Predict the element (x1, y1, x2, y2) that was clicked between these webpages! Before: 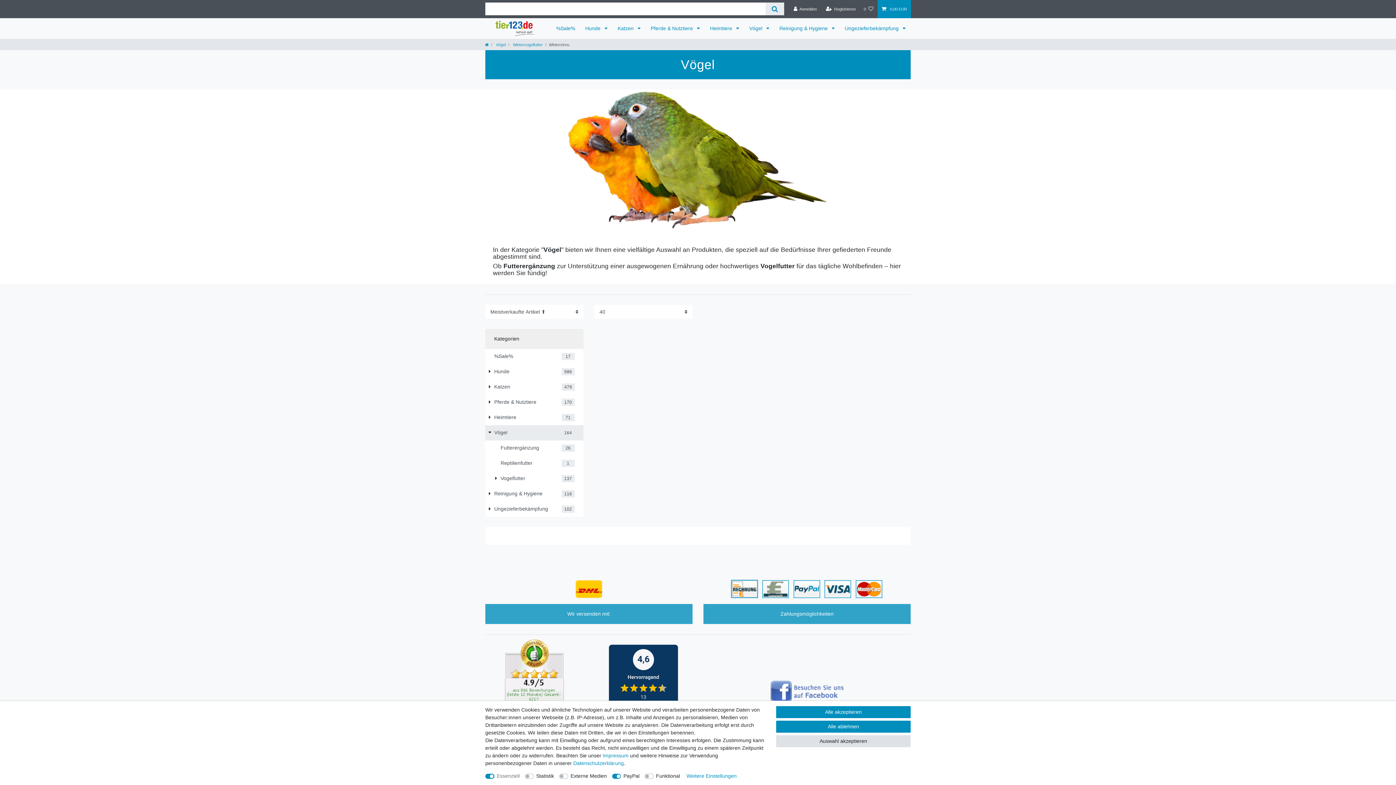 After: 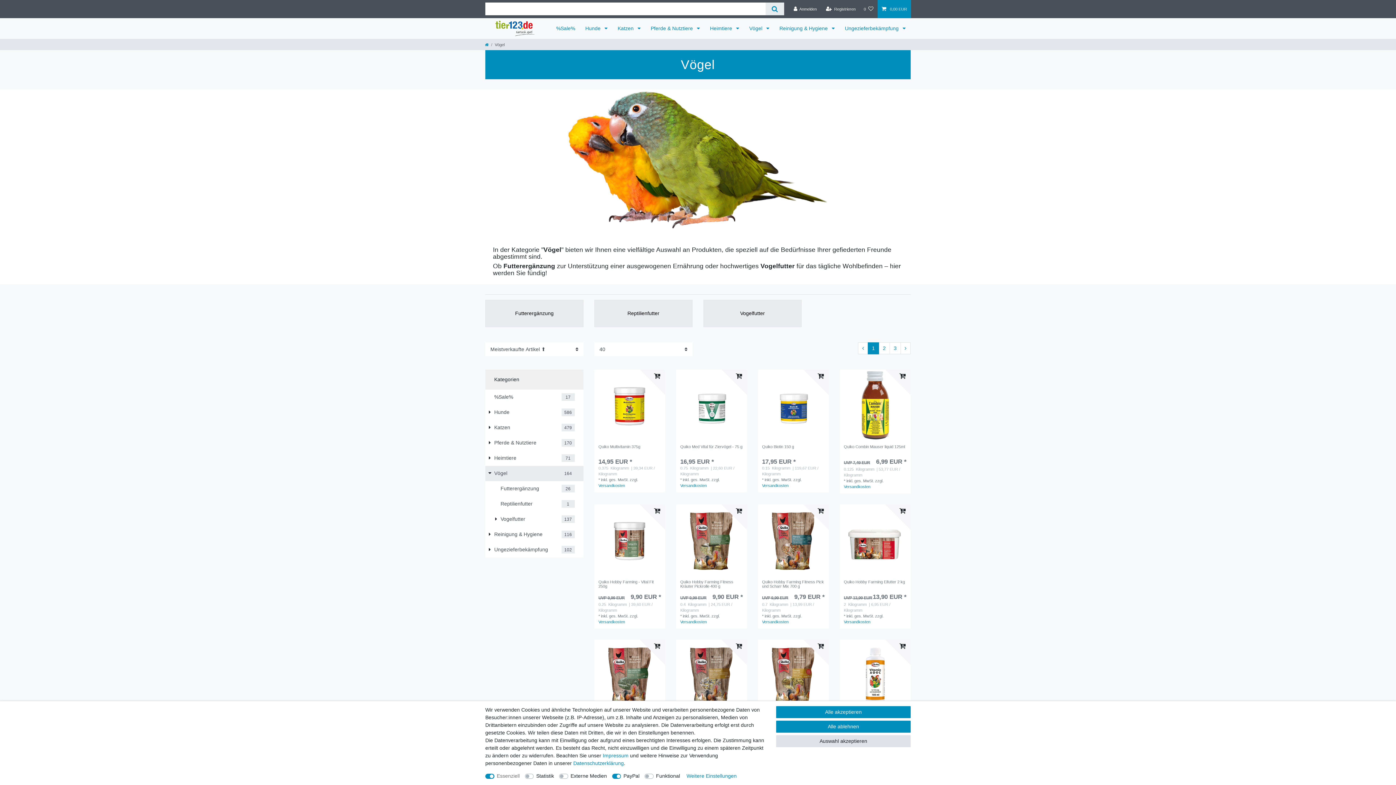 Action: label: Vögel
164 bbox: (485, 425, 583, 440)